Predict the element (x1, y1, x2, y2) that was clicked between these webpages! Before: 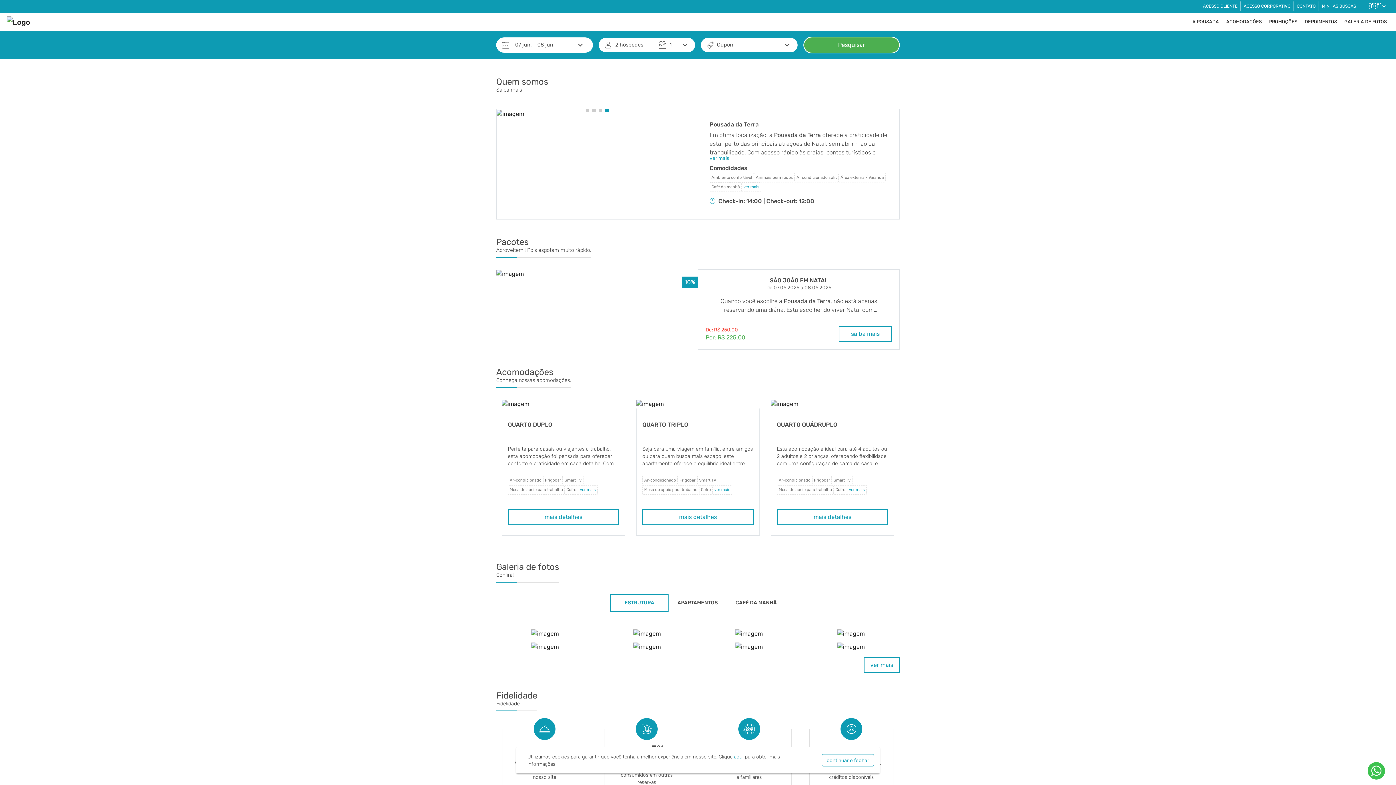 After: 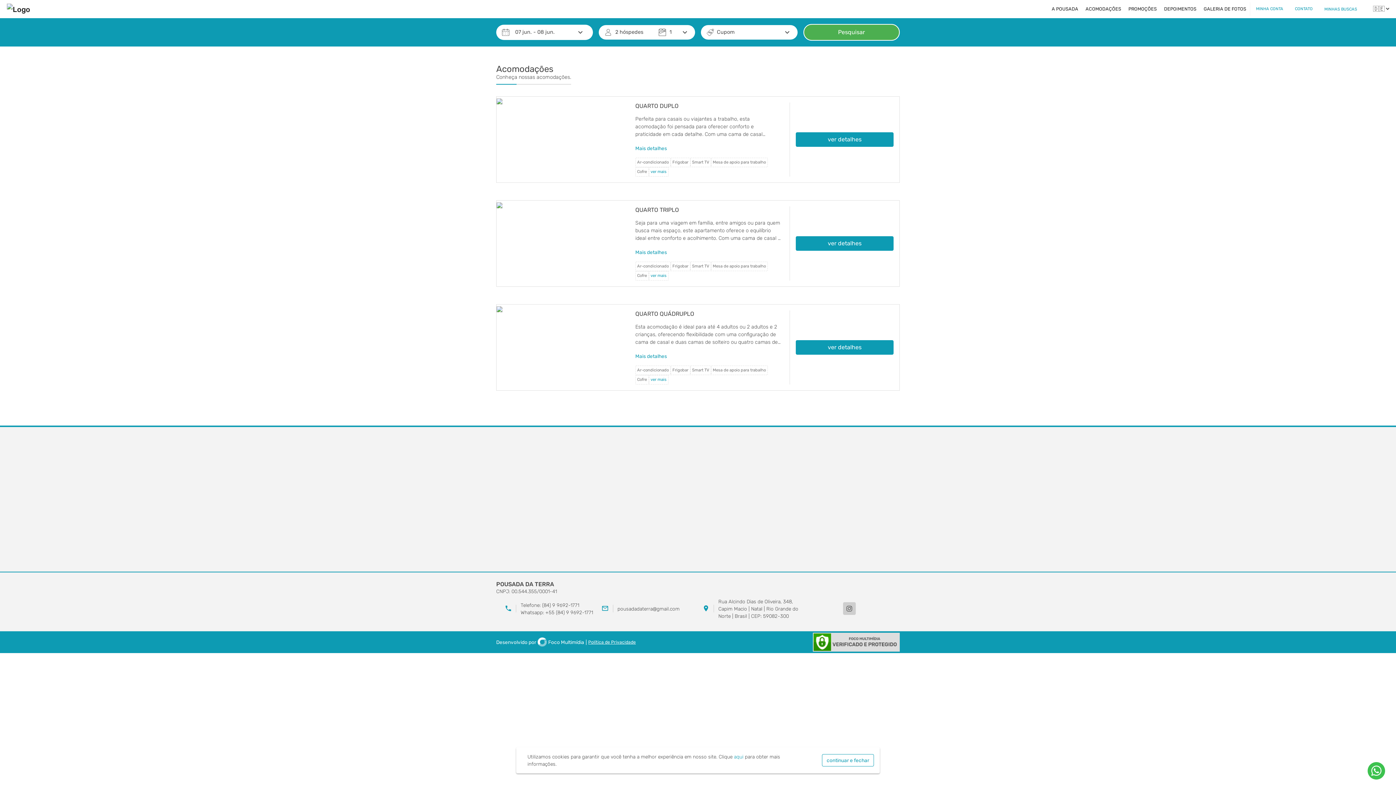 Action: label: ACOMODAÇÕES bbox: (1222, 15, 1265, 28)